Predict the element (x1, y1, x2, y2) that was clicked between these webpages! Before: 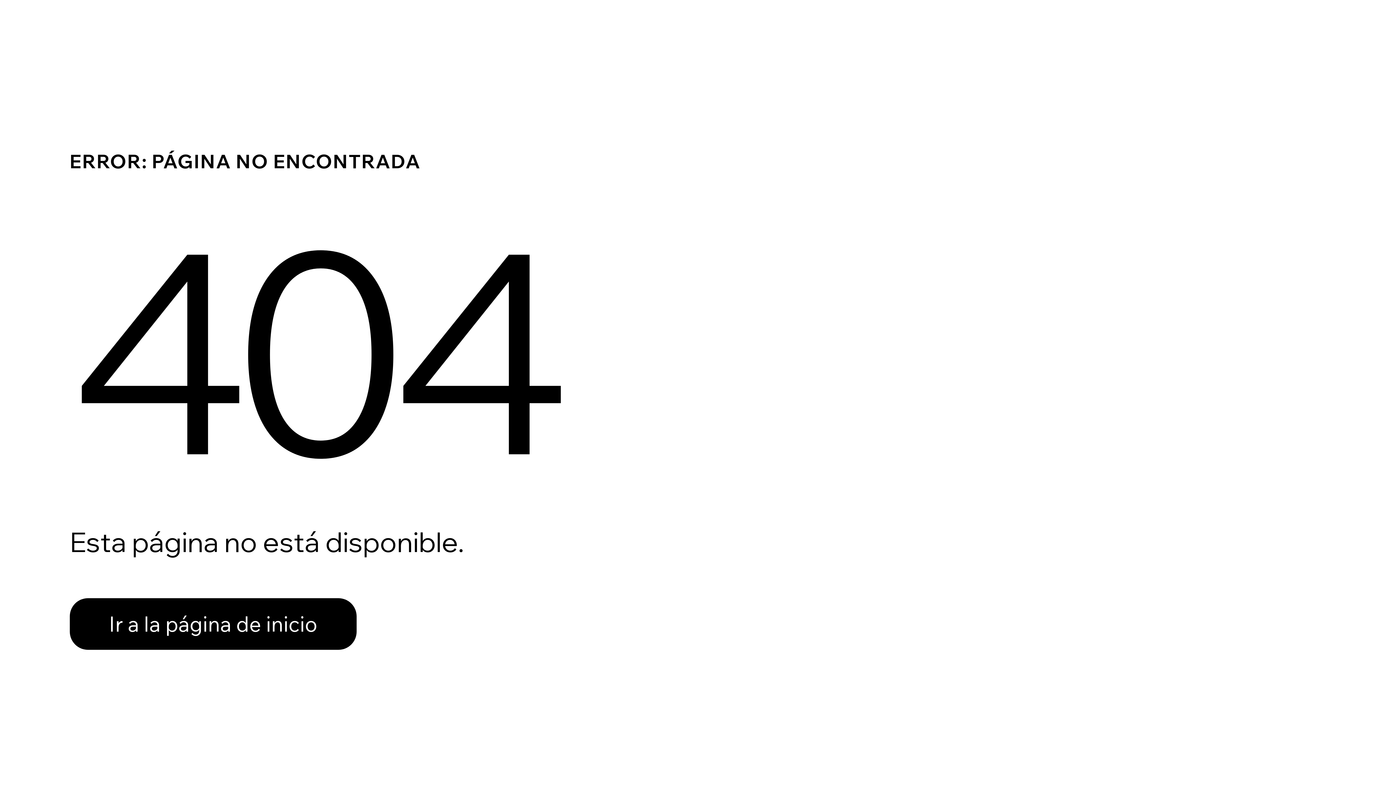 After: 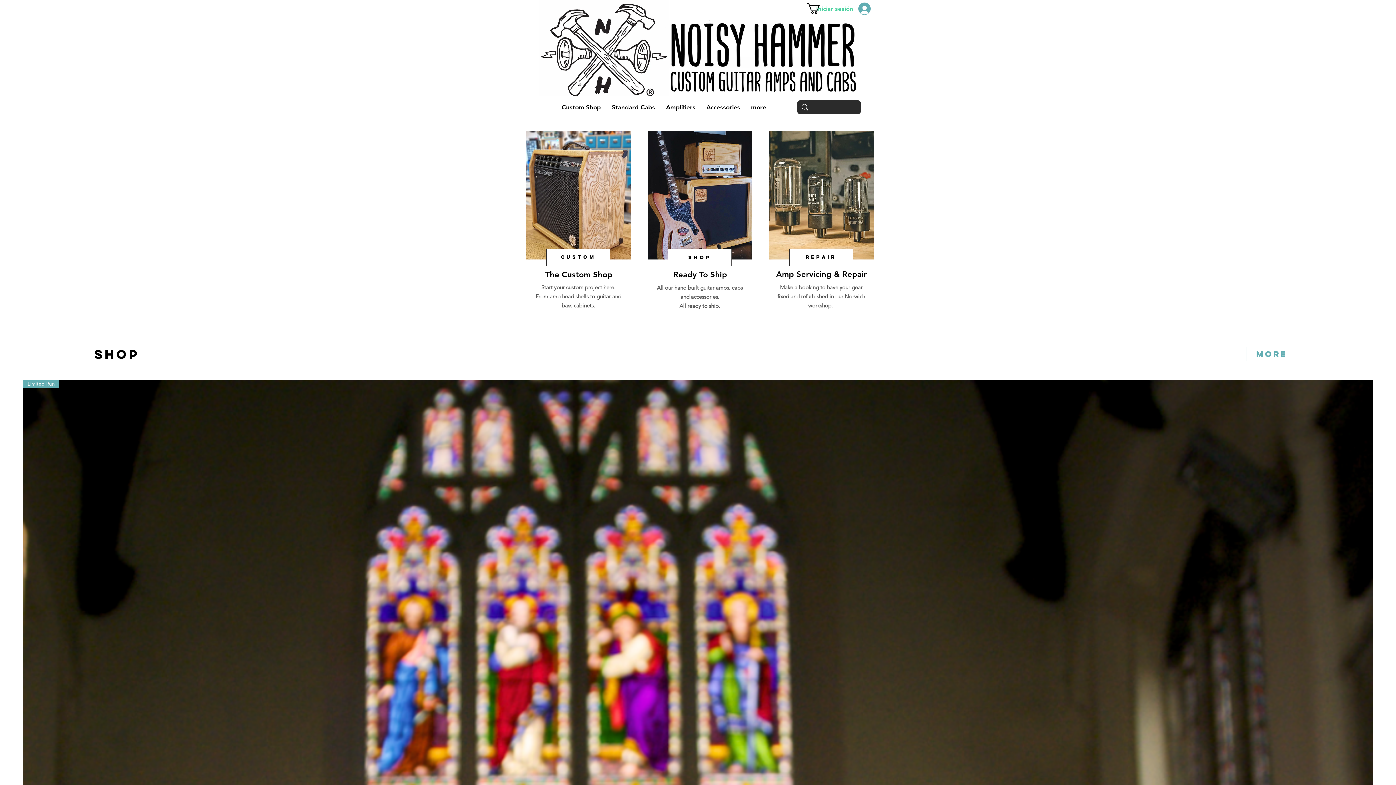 Action: label: Ir a la página de inicio bbox: (69, 582, 768, 659)